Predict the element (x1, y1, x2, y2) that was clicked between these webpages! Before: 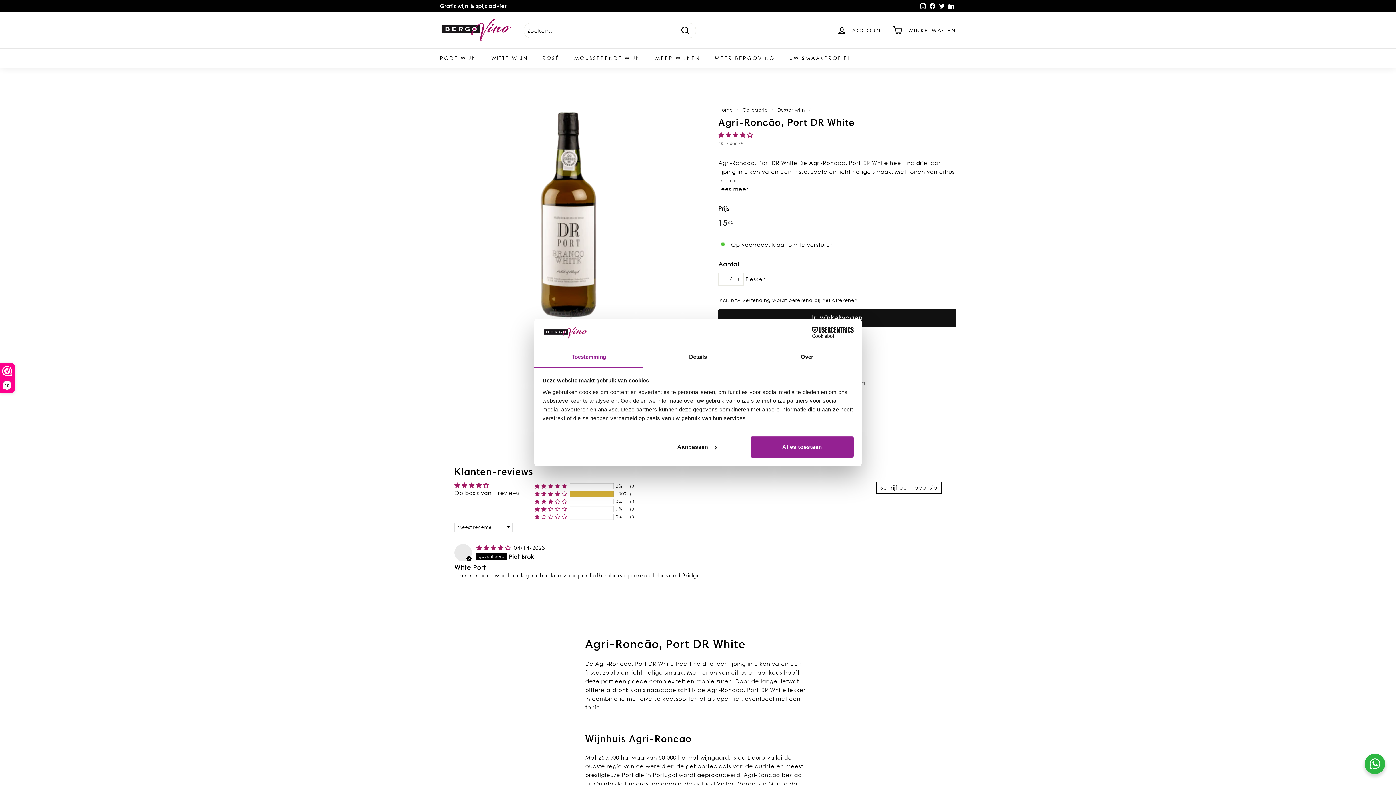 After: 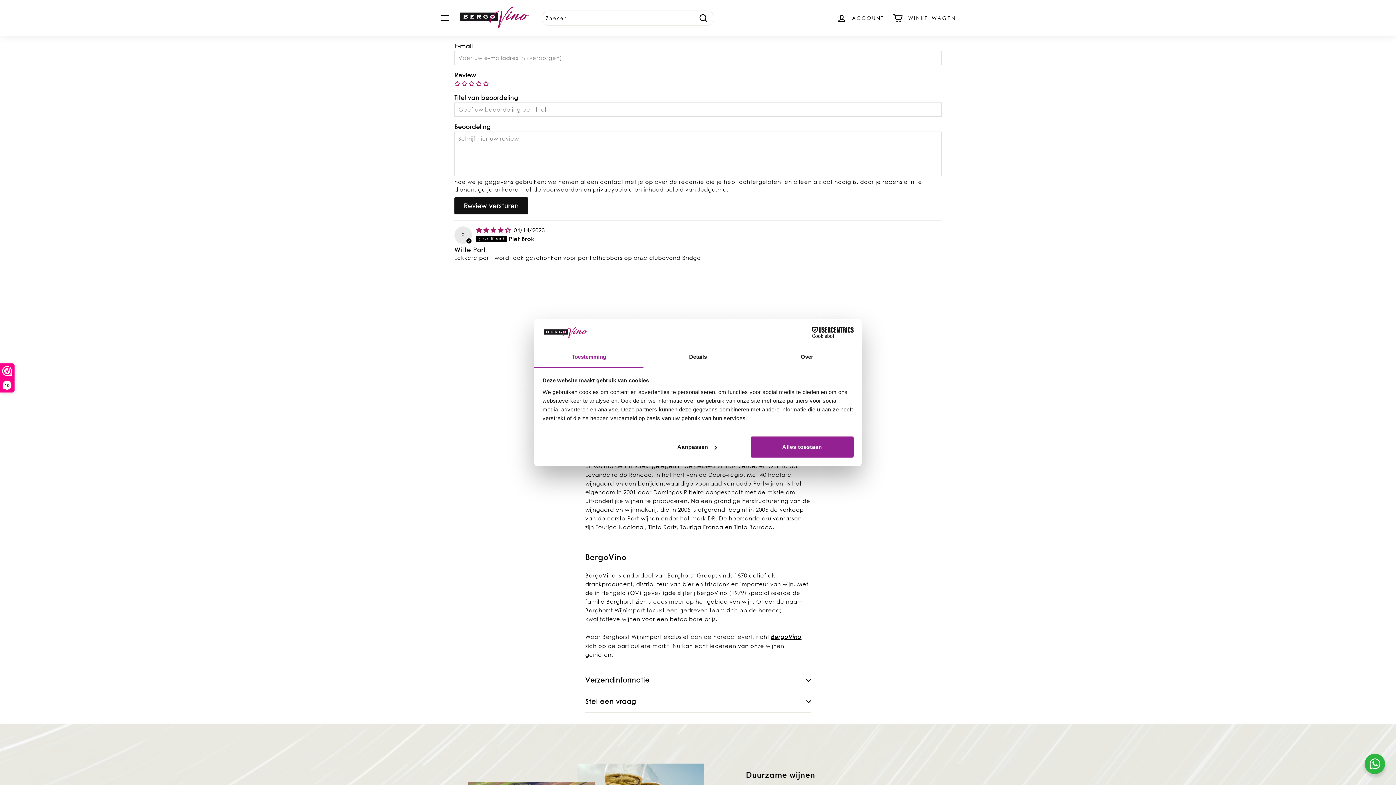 Action: bbox: (876, 481, 941, 493) label: Schrijf een recensie